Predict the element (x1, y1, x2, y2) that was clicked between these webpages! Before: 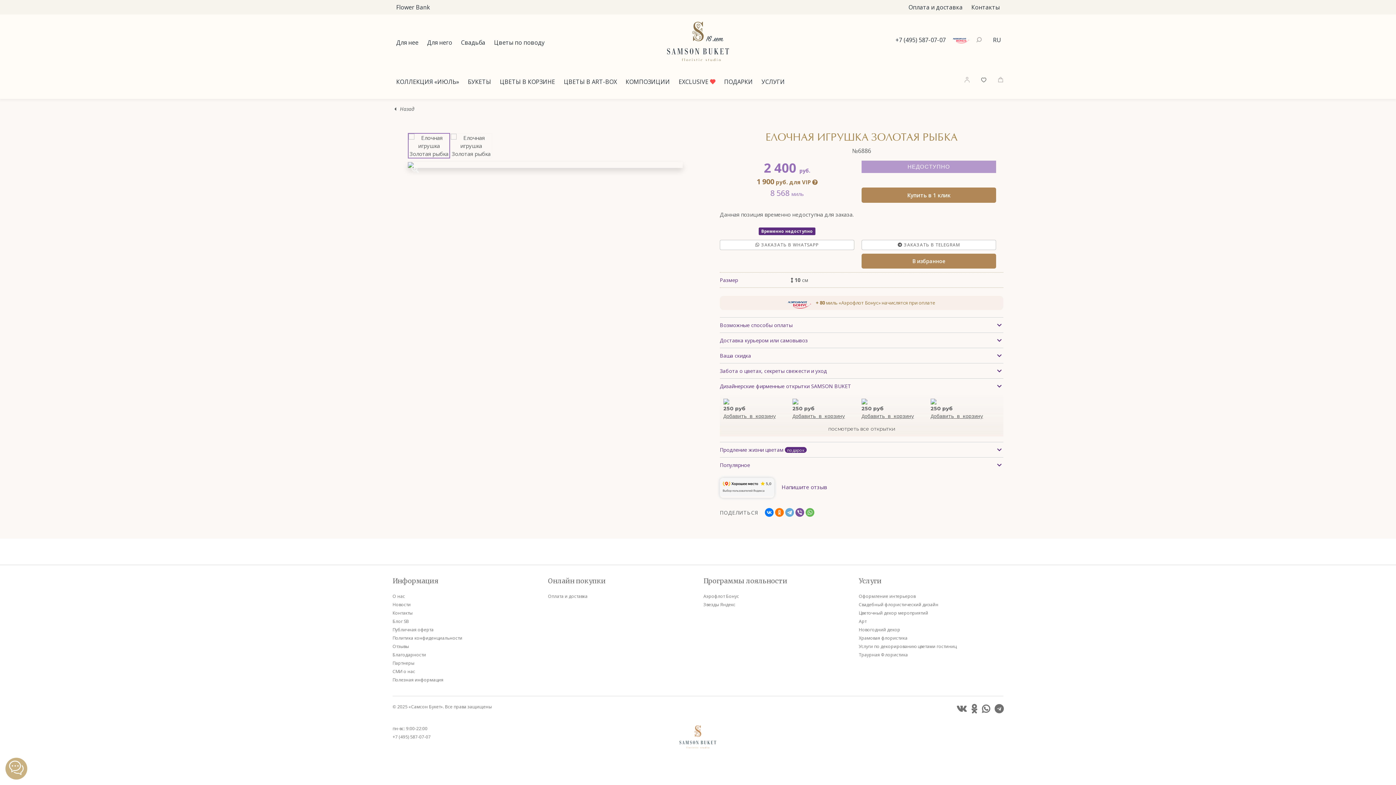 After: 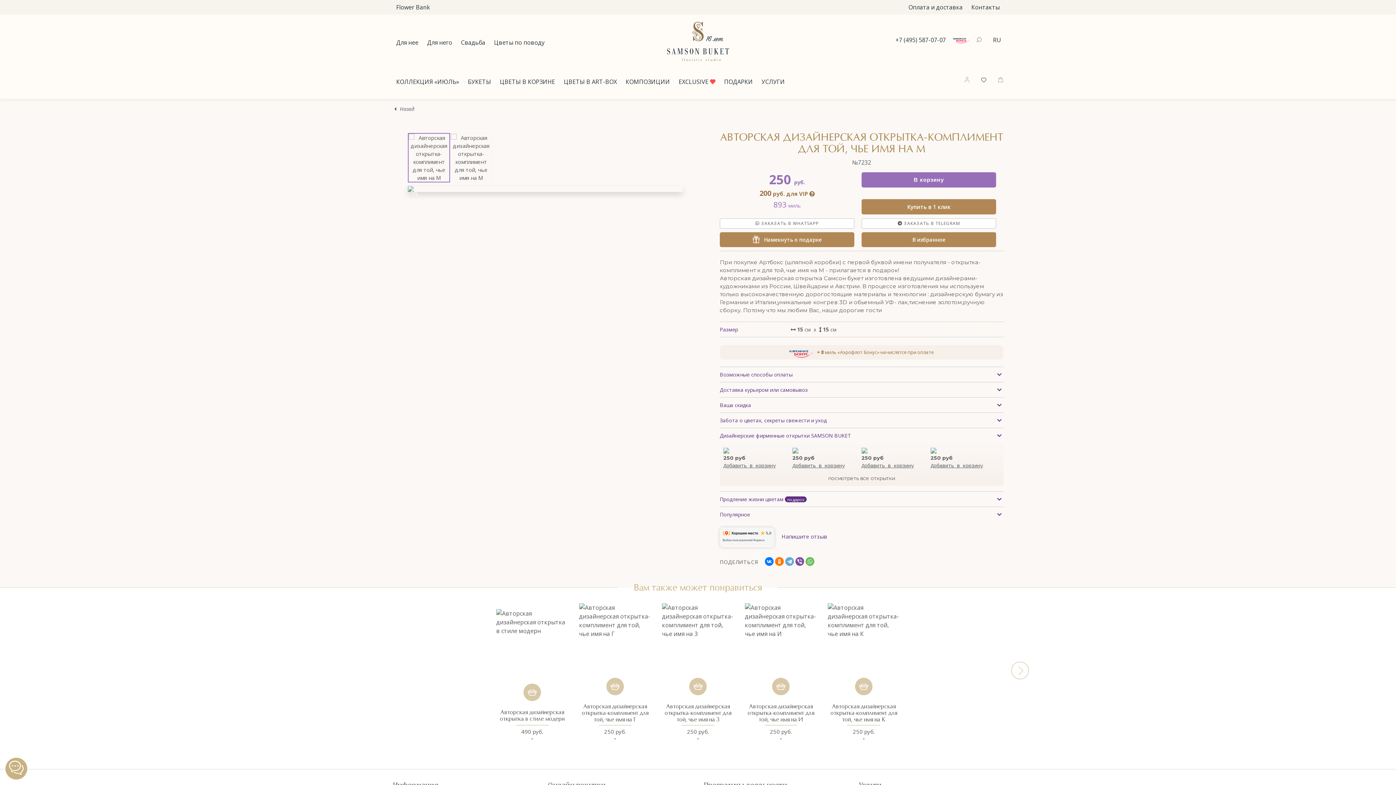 Action: bbox: (861, 397, 867, 404)